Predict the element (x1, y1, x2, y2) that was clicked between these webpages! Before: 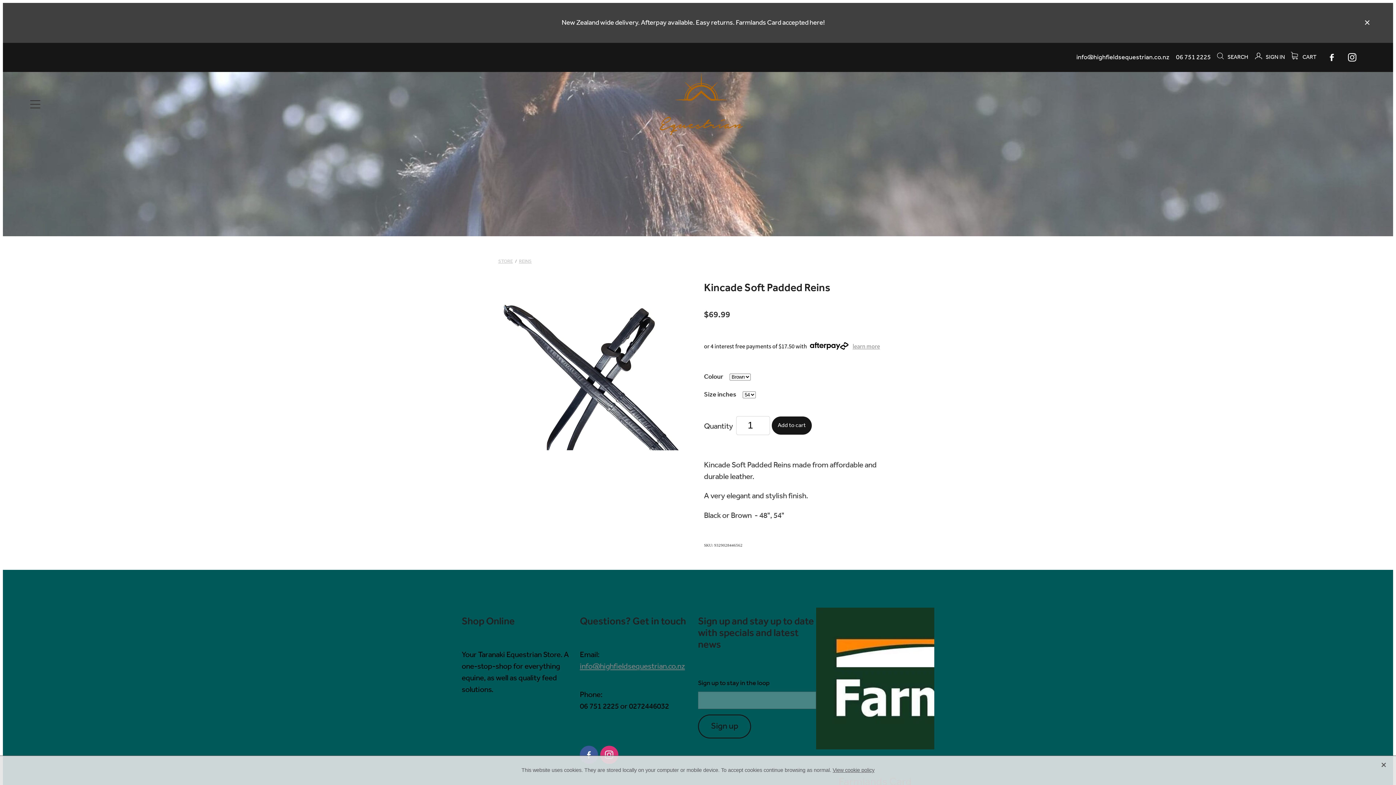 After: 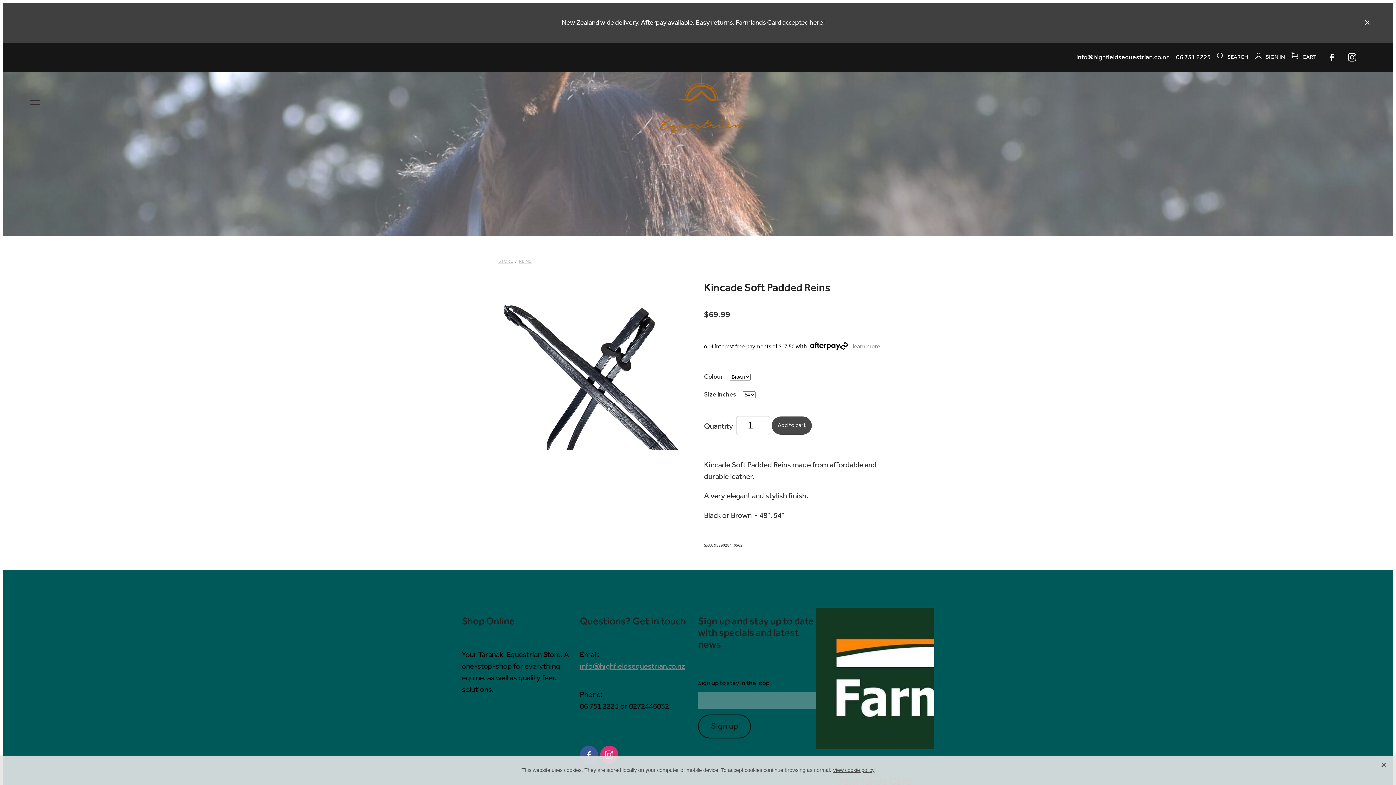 Action: bbox: (771, 416, 811, 434) label: Add to cart